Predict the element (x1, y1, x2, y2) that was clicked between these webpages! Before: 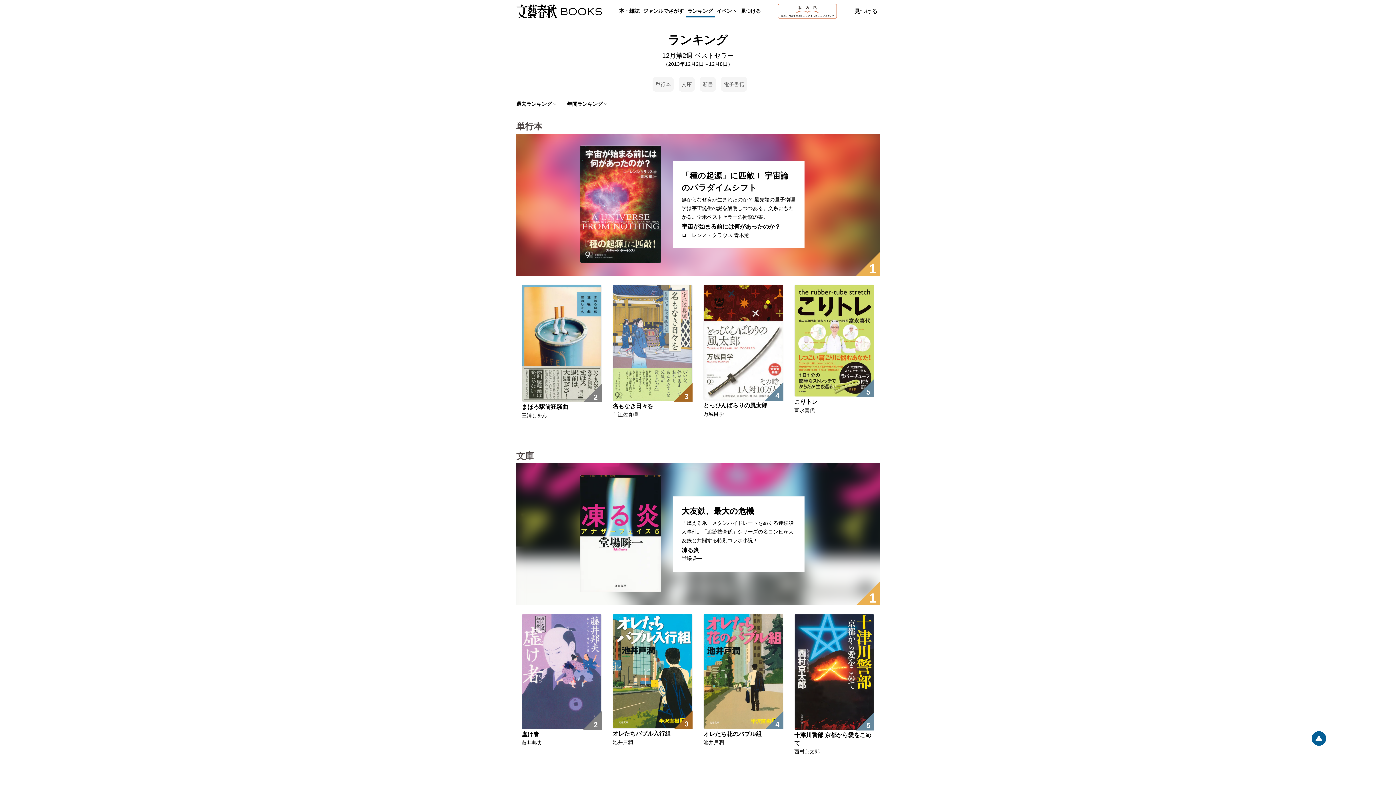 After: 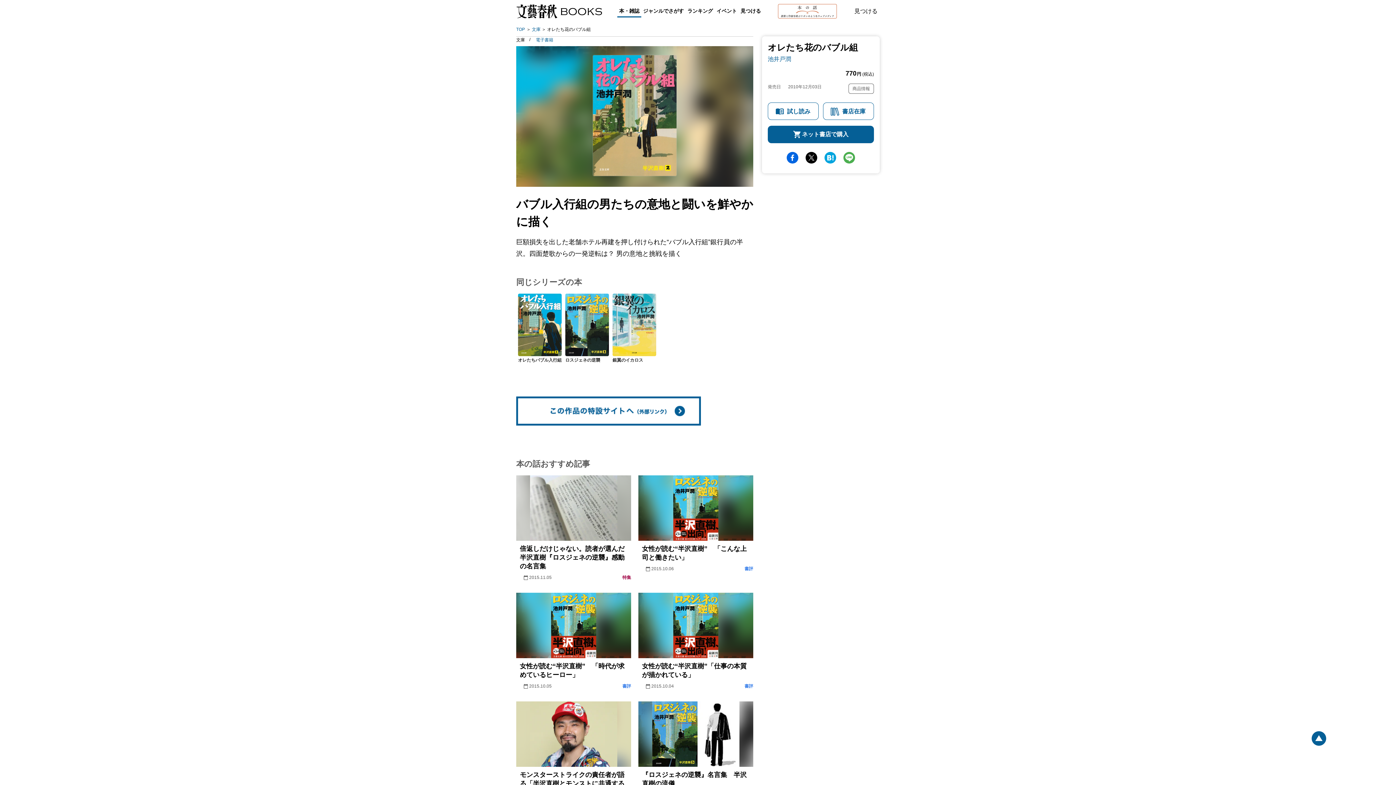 Action: bbox: (703, 614, 783, 747) label: 4
オレたち花のバブル組
池井戸潤